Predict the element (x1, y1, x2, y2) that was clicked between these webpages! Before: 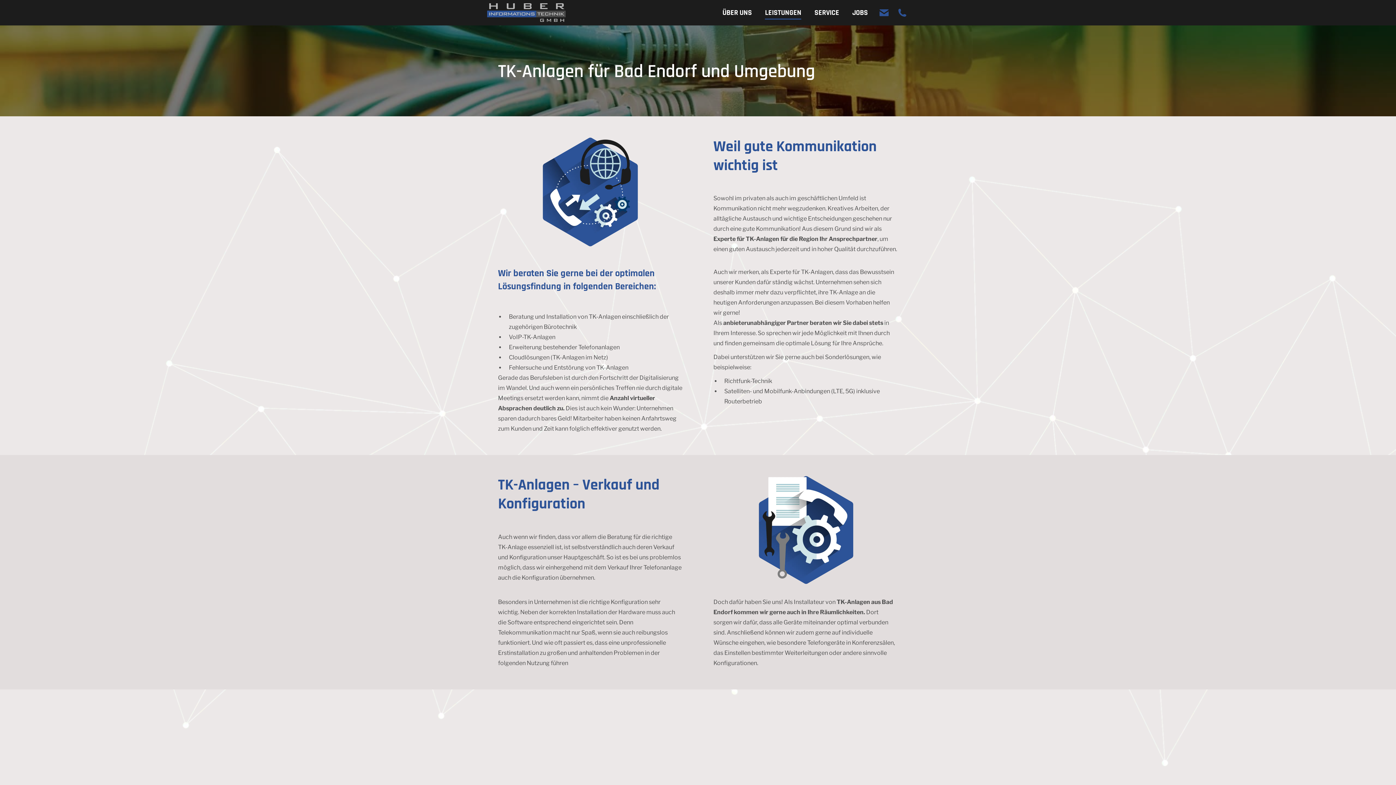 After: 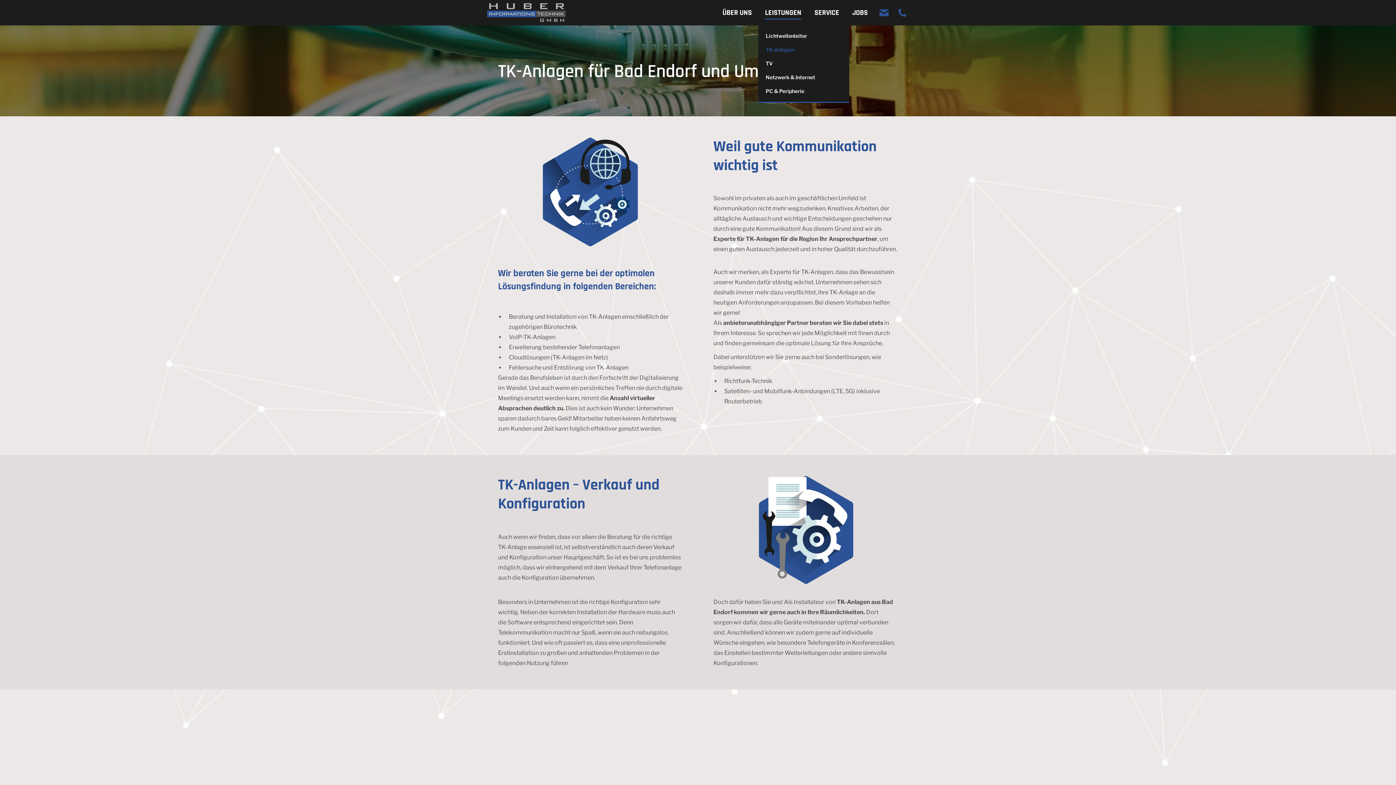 Action: label: LEISTUNGEN bbox: (763, 6, 803, 18)